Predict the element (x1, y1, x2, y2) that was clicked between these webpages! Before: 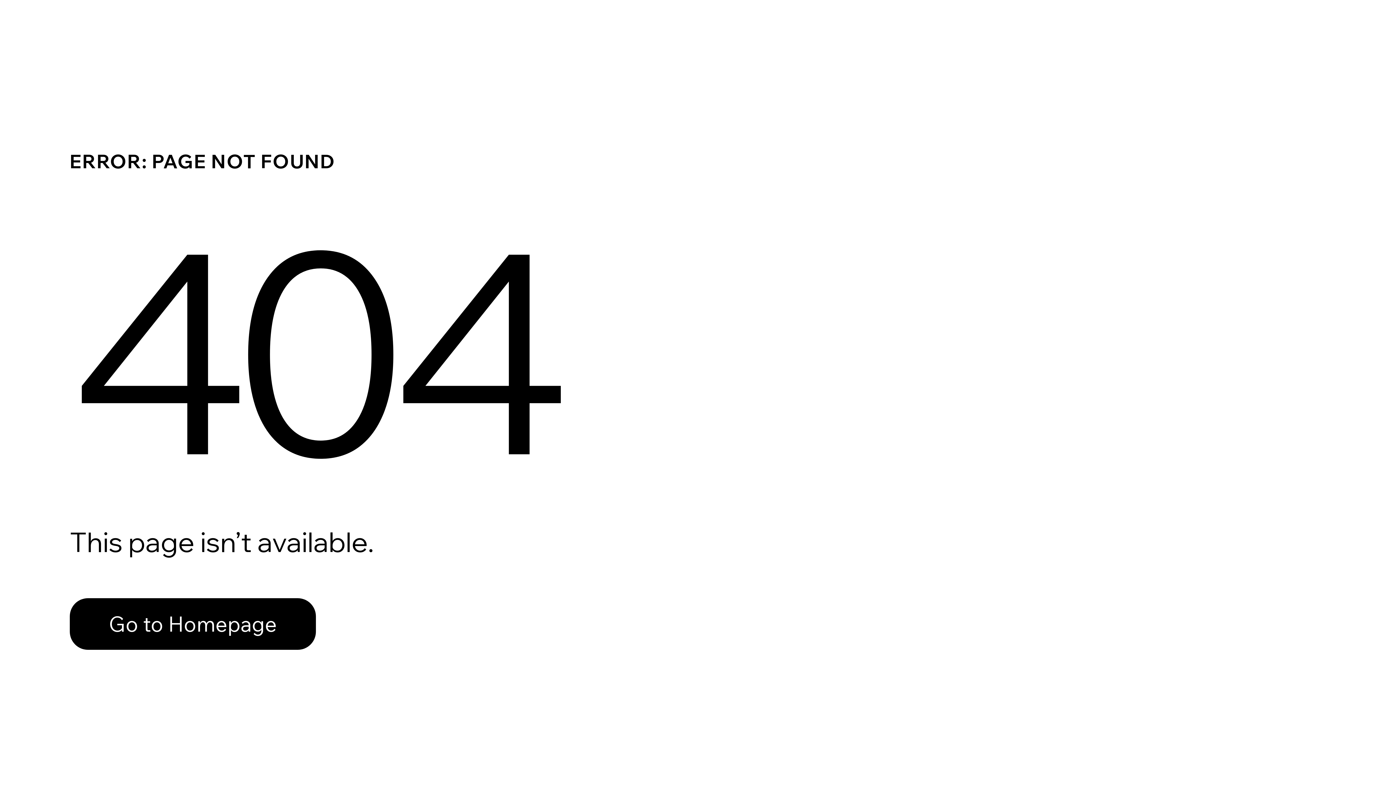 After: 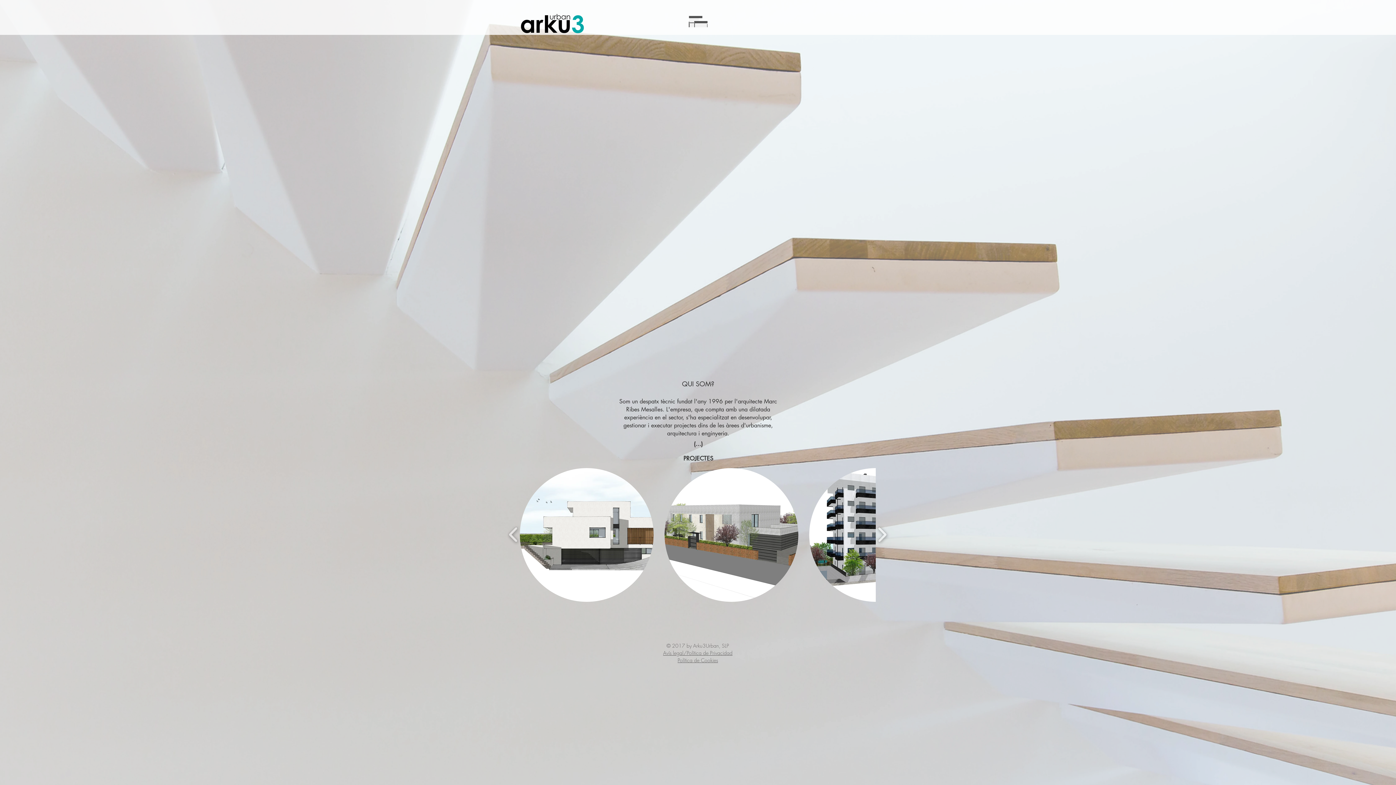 Action: bbox: (69, 598, 316, 650) label: Go to Homepage